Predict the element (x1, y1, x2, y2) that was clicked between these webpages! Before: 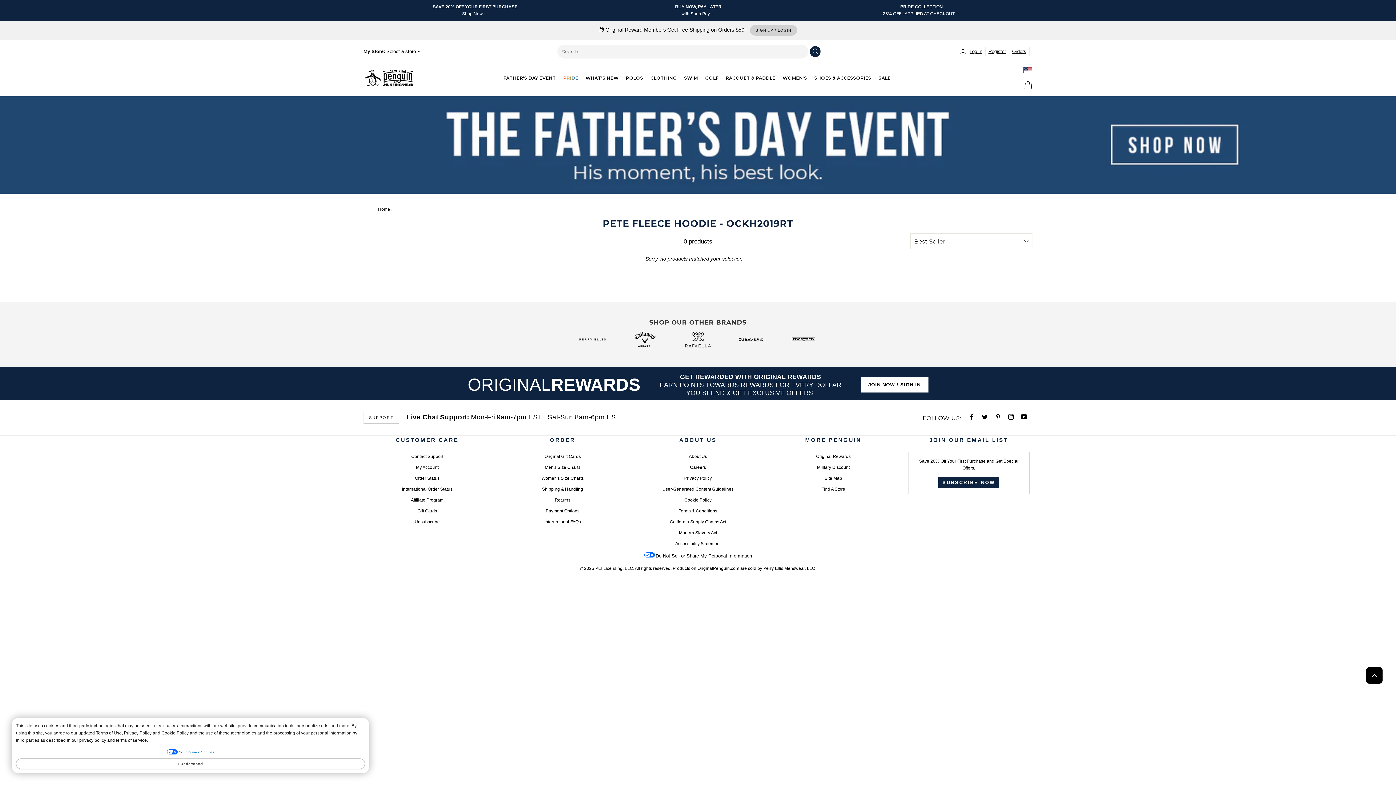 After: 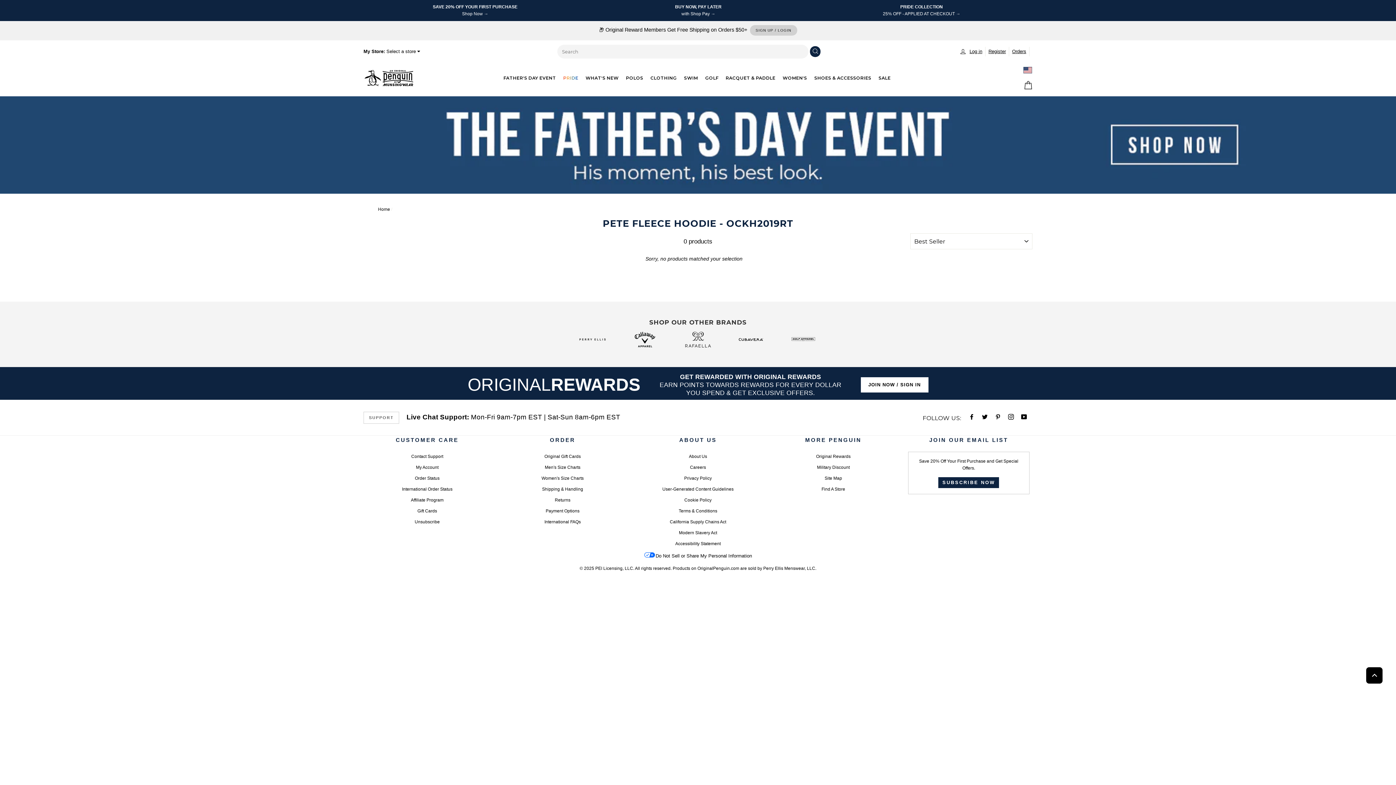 Action: label: I Understand bbox: (16, 758, 365, 769)